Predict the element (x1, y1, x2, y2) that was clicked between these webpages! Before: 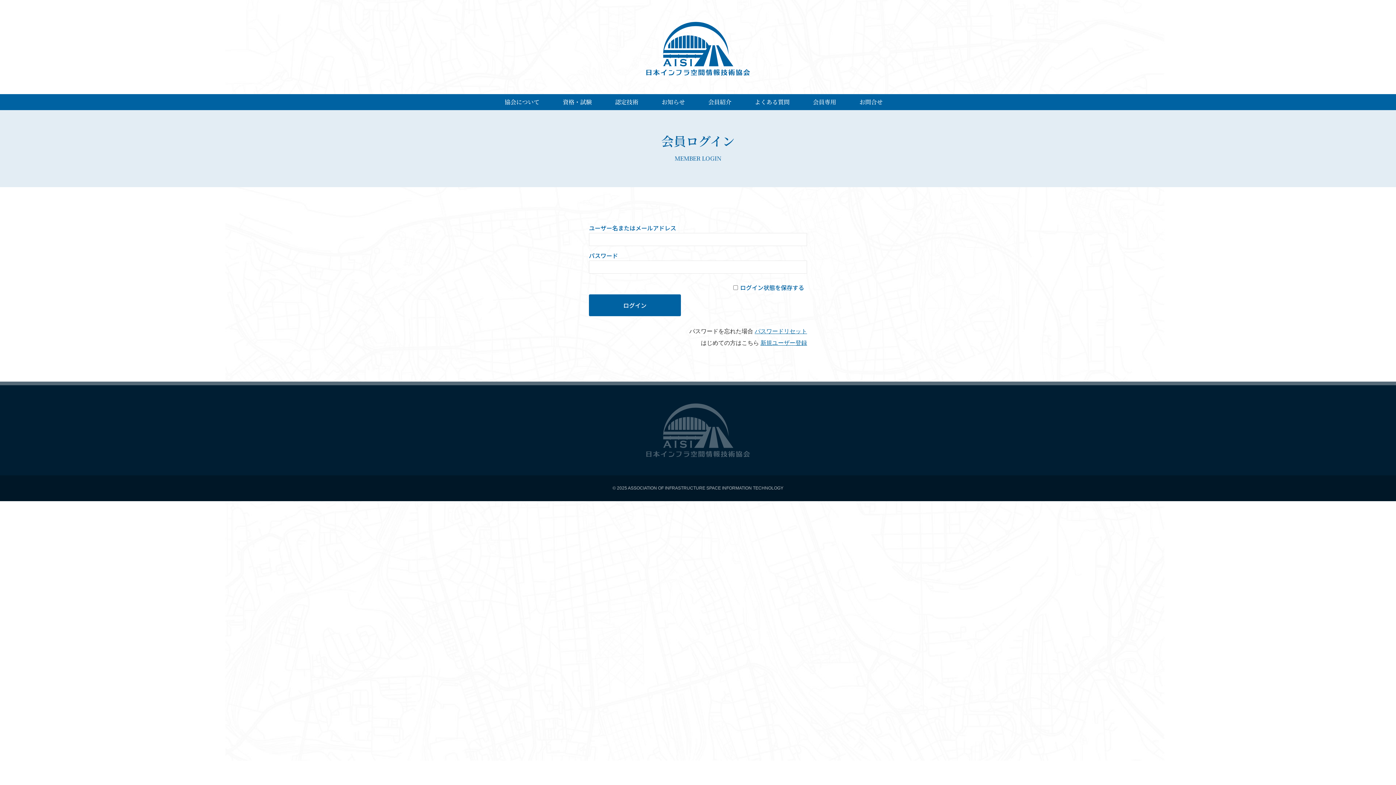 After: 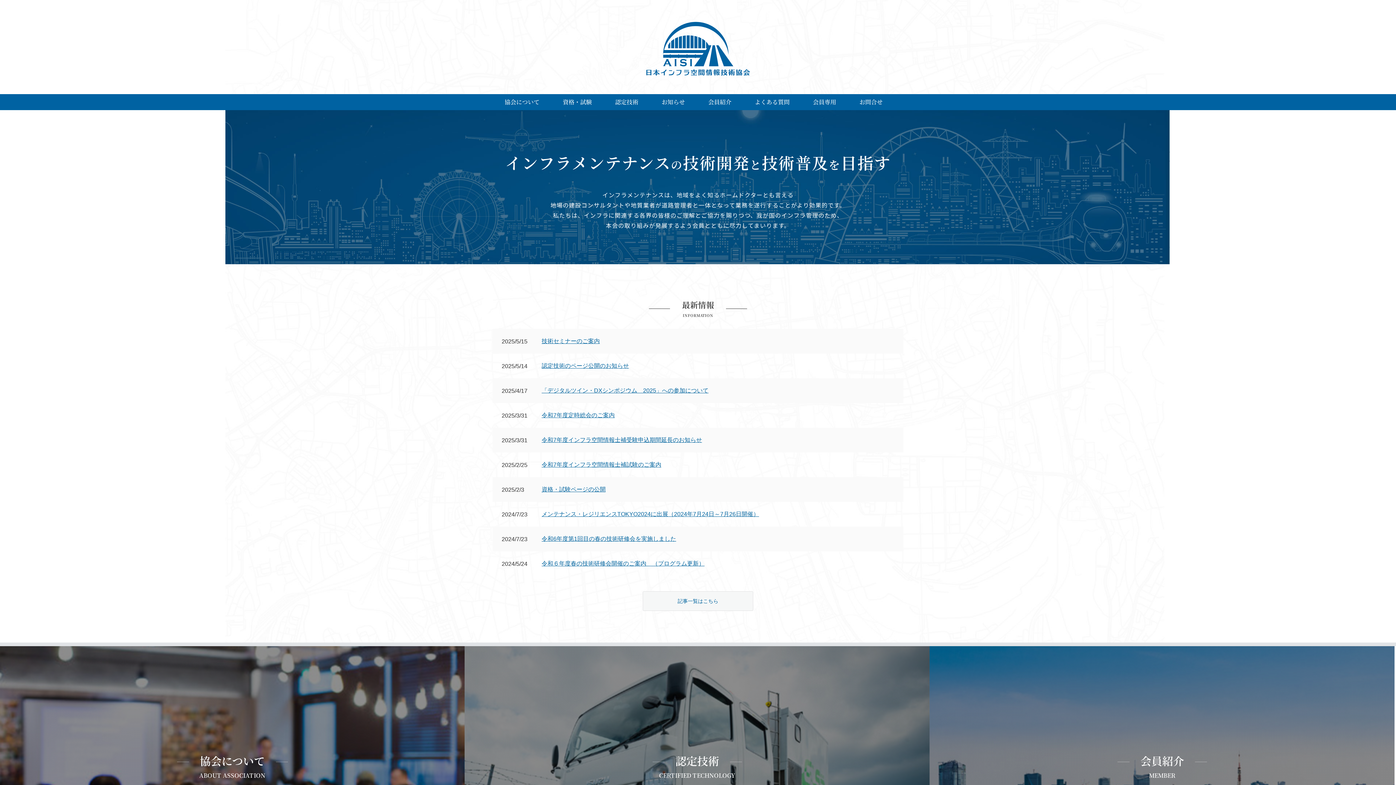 Action: bbox: (646, 67, 750, 73)